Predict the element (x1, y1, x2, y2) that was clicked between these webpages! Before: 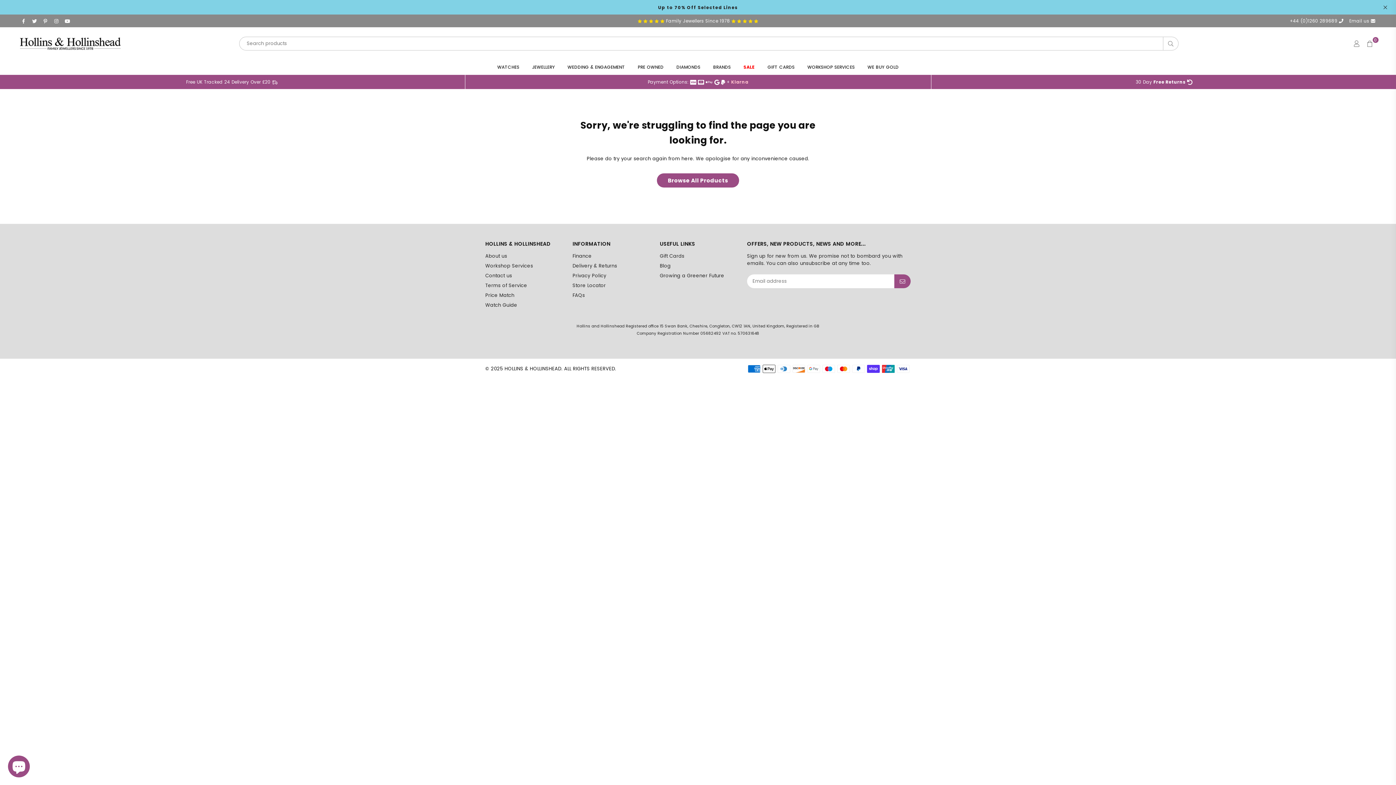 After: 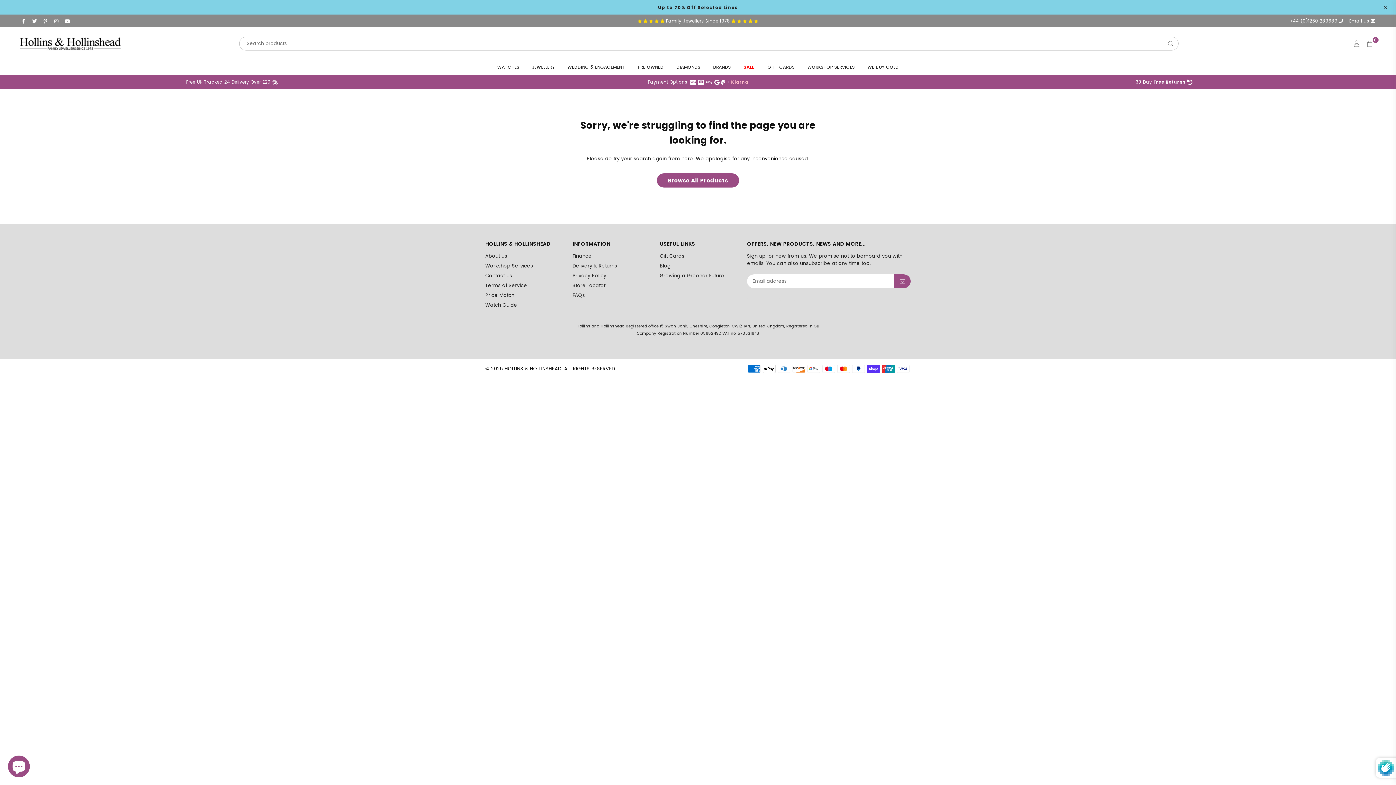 Action: bbox: (894, 274, 910, 288)